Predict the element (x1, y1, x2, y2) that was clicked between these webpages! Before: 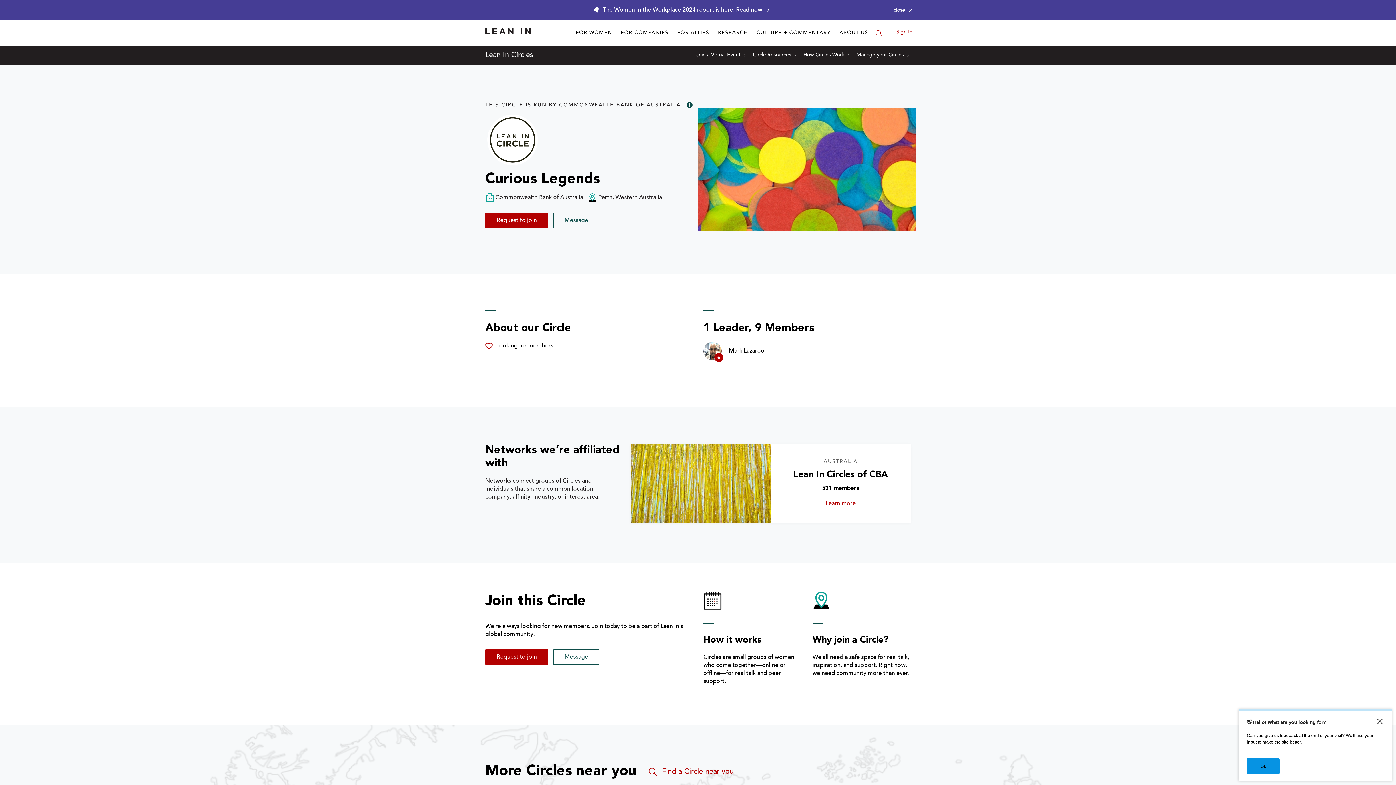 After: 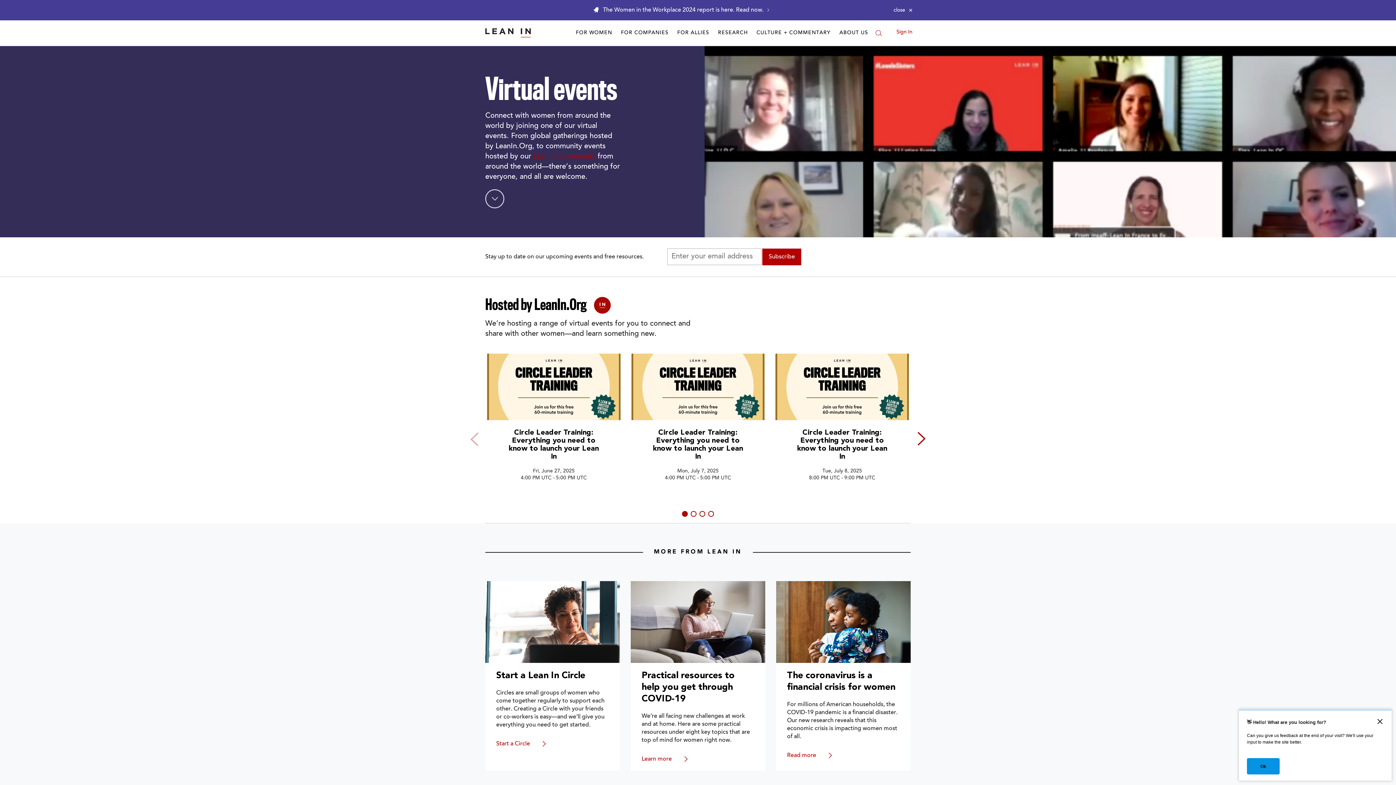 Action: label: Join a Virtual Event bbox: (696, 51, 745, 58)